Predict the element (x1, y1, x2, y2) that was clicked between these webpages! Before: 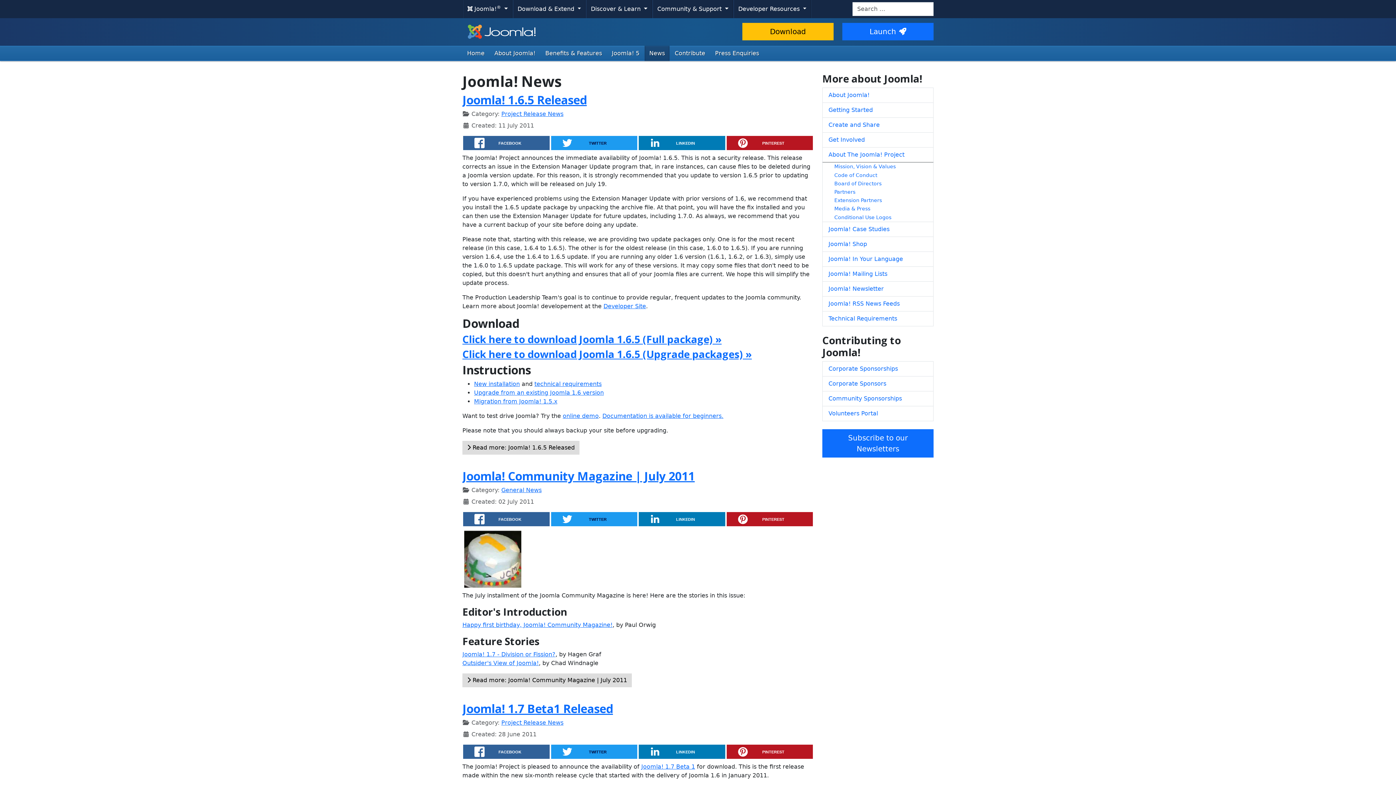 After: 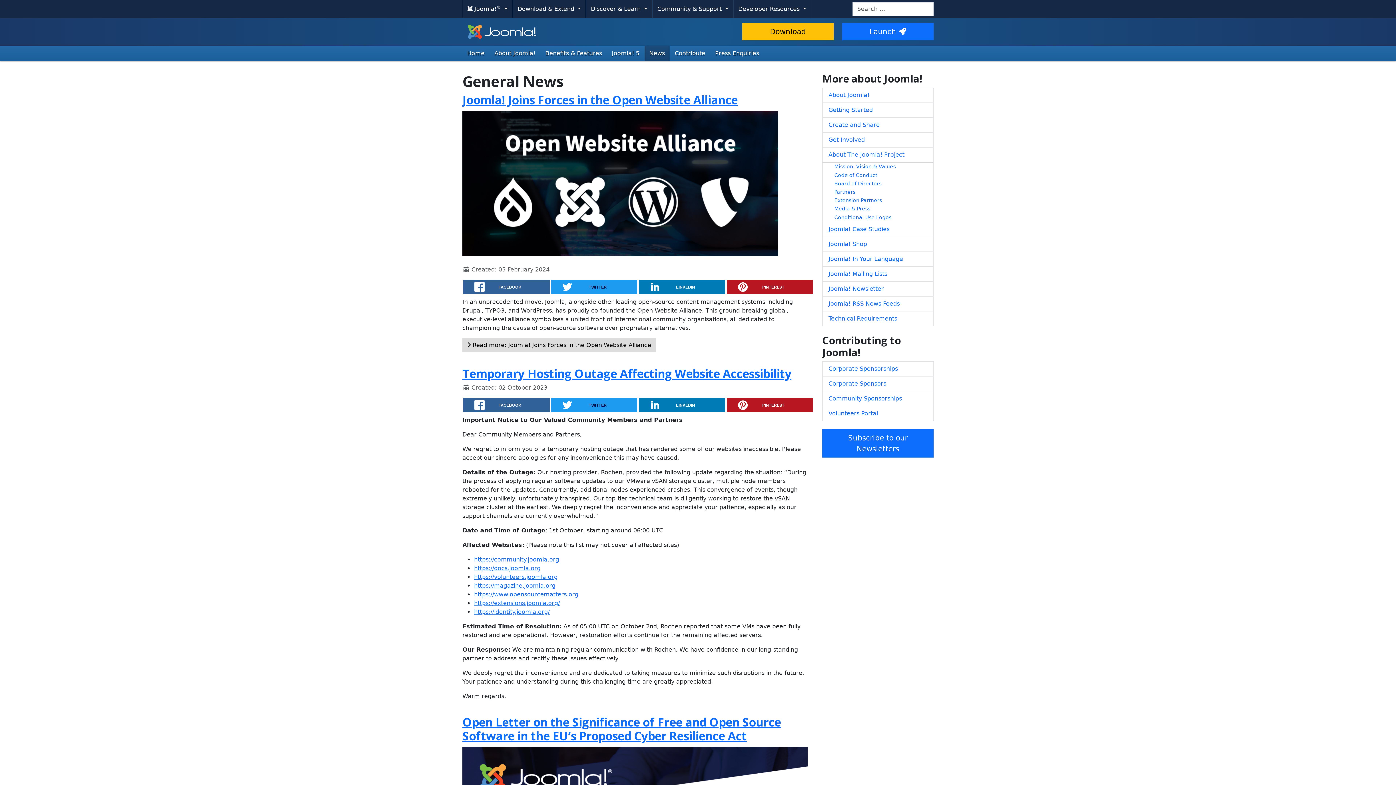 Action: label: General News bbox: (501, 486, 541, 493)